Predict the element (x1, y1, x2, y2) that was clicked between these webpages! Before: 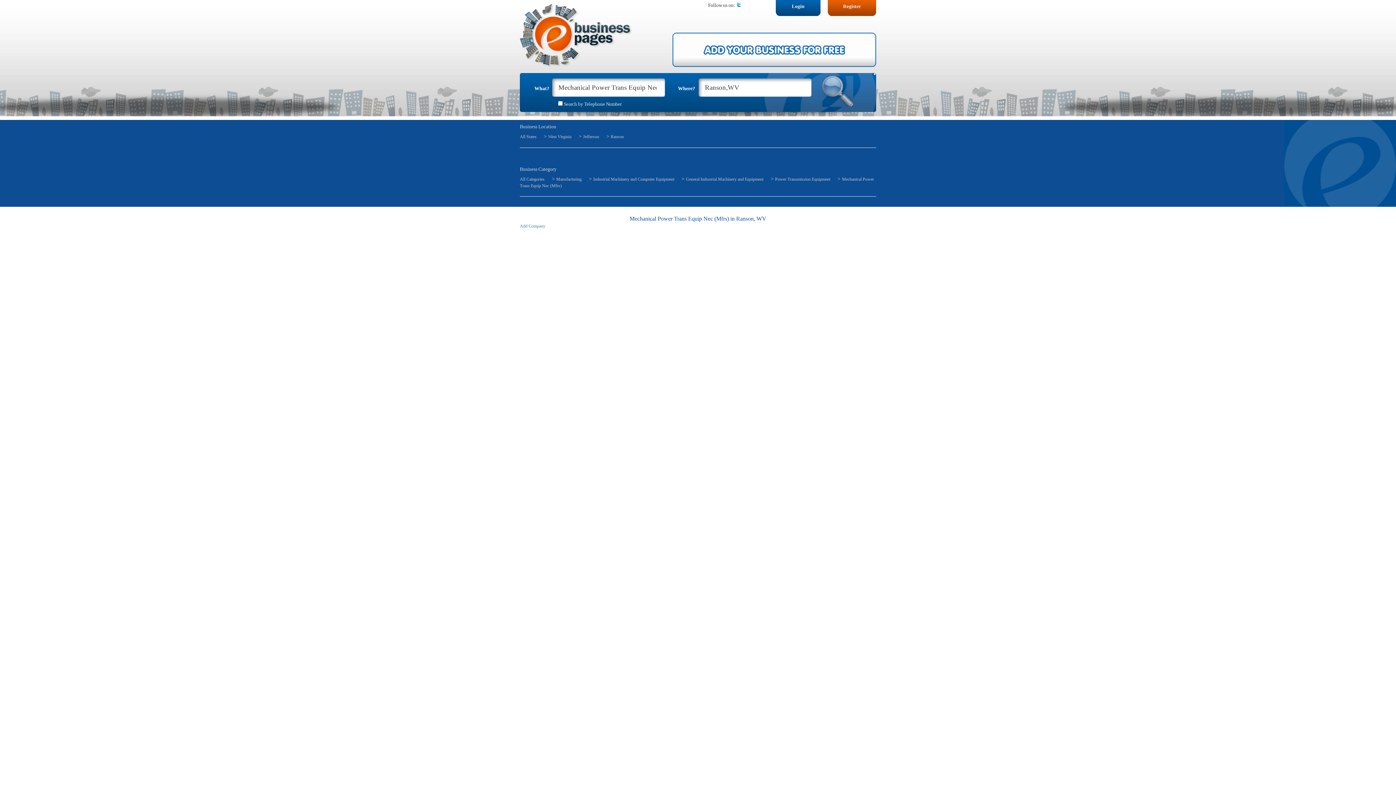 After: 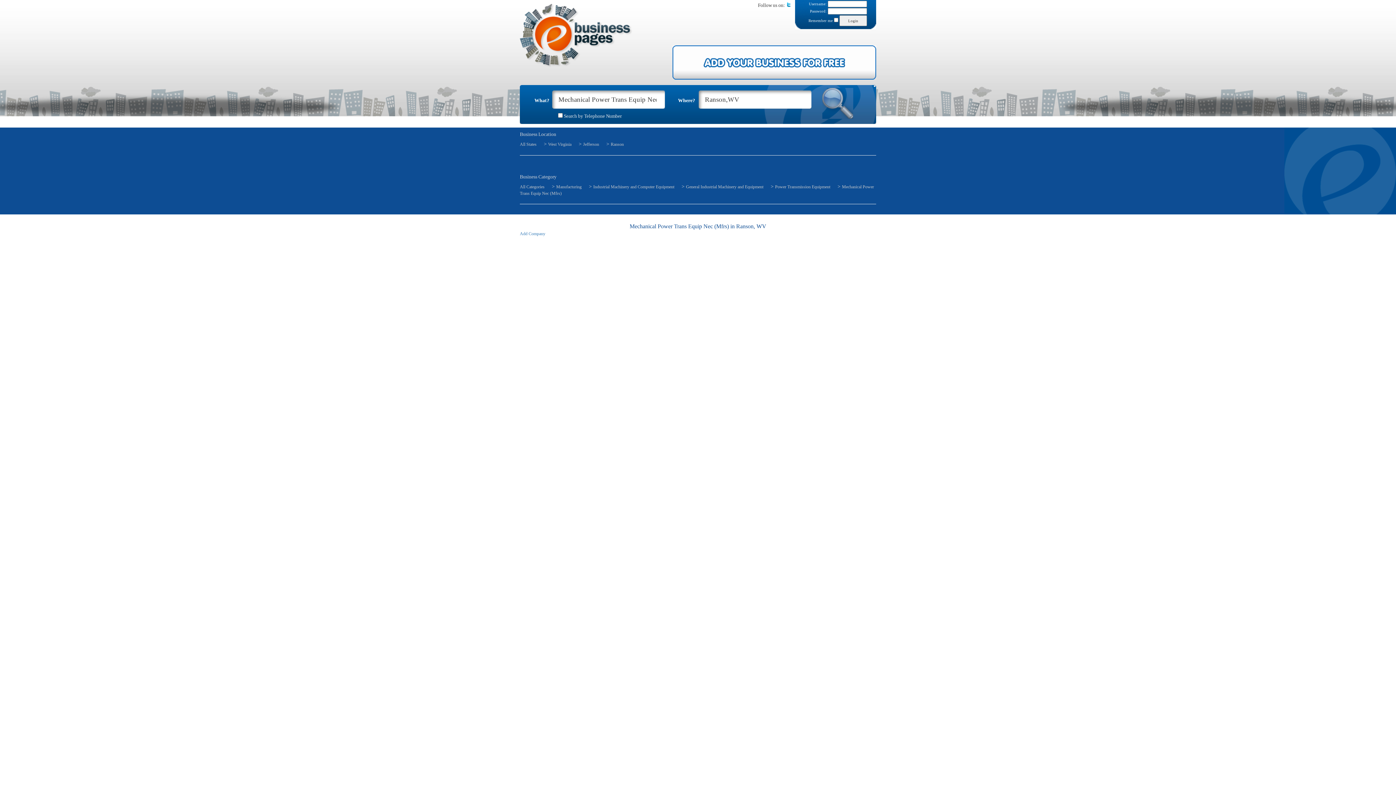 Action: label: Login bbox: (776, 0, 820, 15)